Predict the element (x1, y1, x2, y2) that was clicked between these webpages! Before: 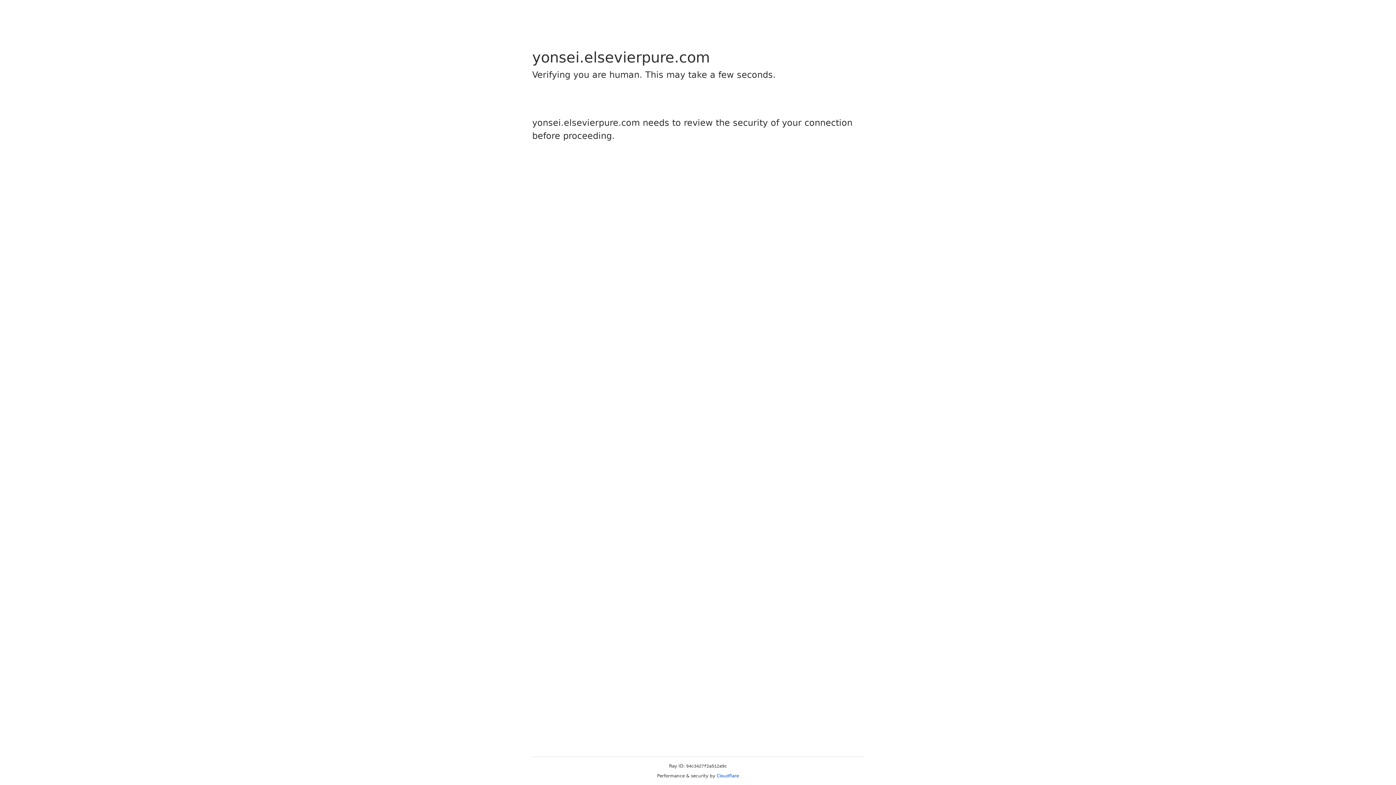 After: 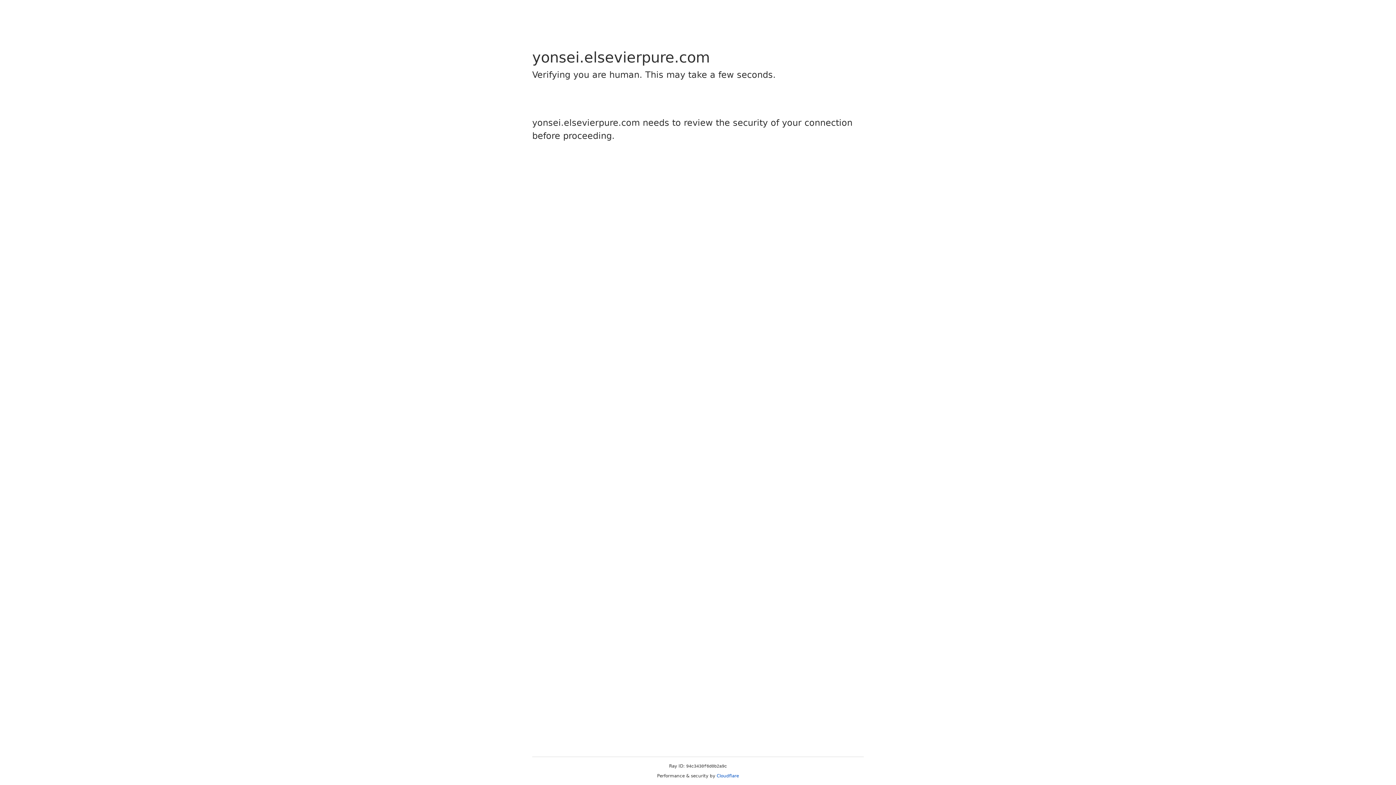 Action: label: Cloudflare bbox: (716, 773, 739, 778)